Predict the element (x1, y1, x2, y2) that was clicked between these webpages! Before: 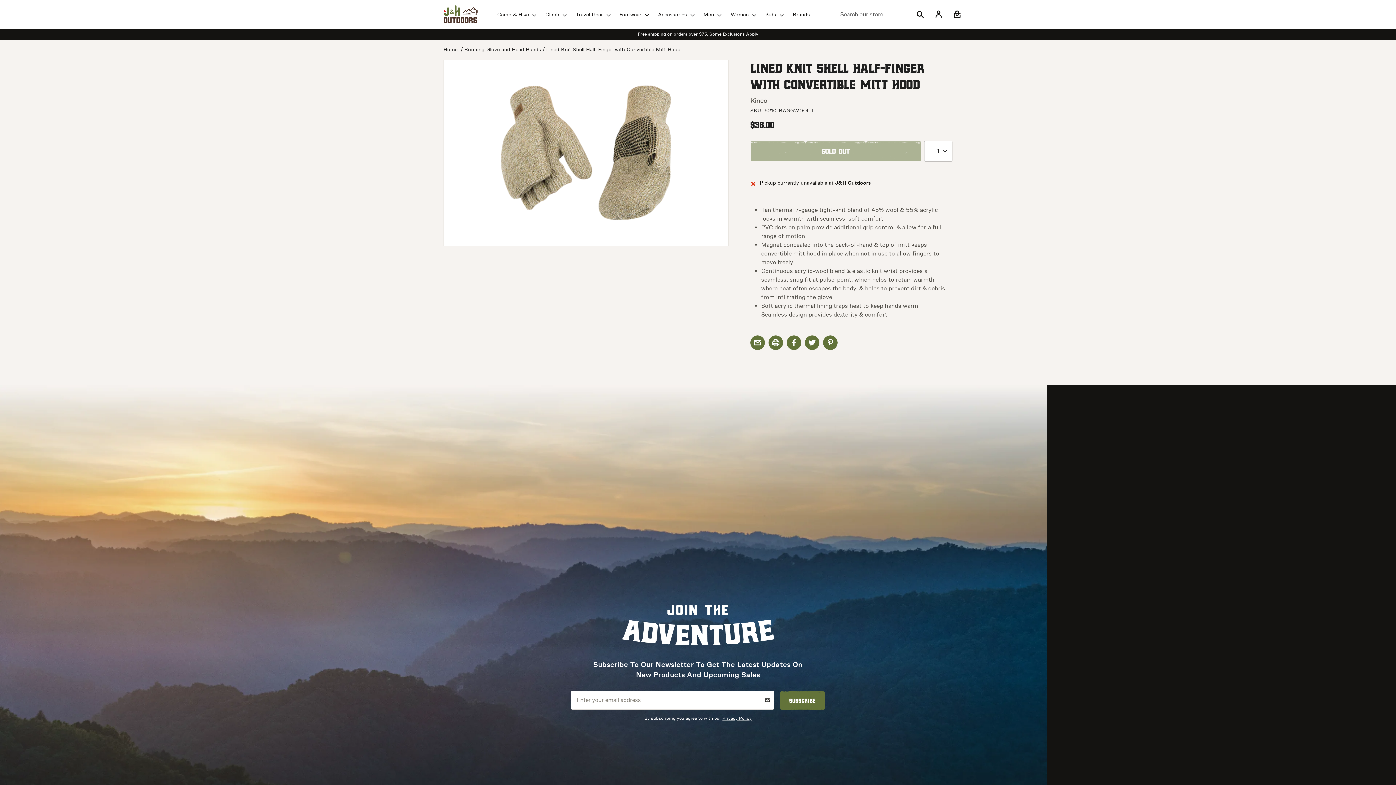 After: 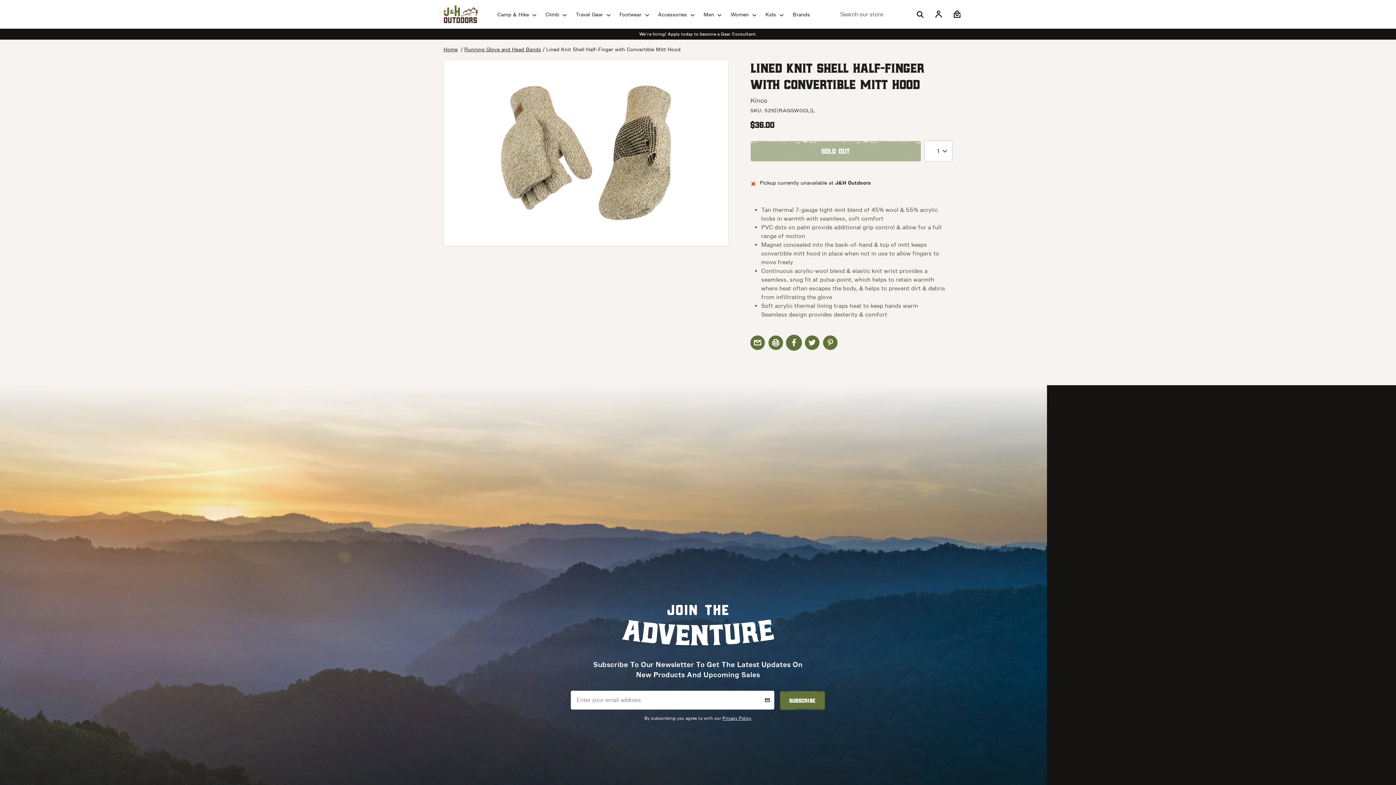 Action: bbox: (786, 335, 801, 352) label: Share on Facebook